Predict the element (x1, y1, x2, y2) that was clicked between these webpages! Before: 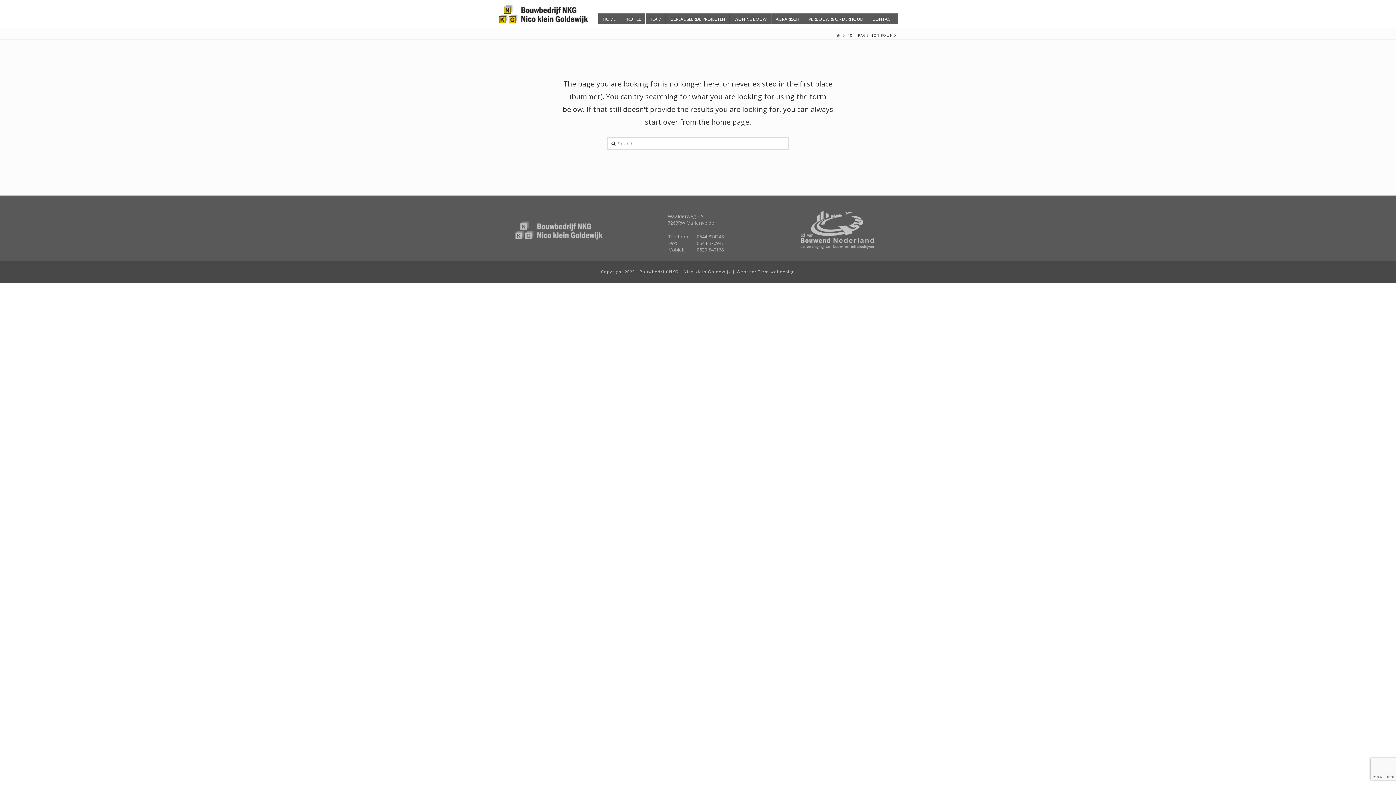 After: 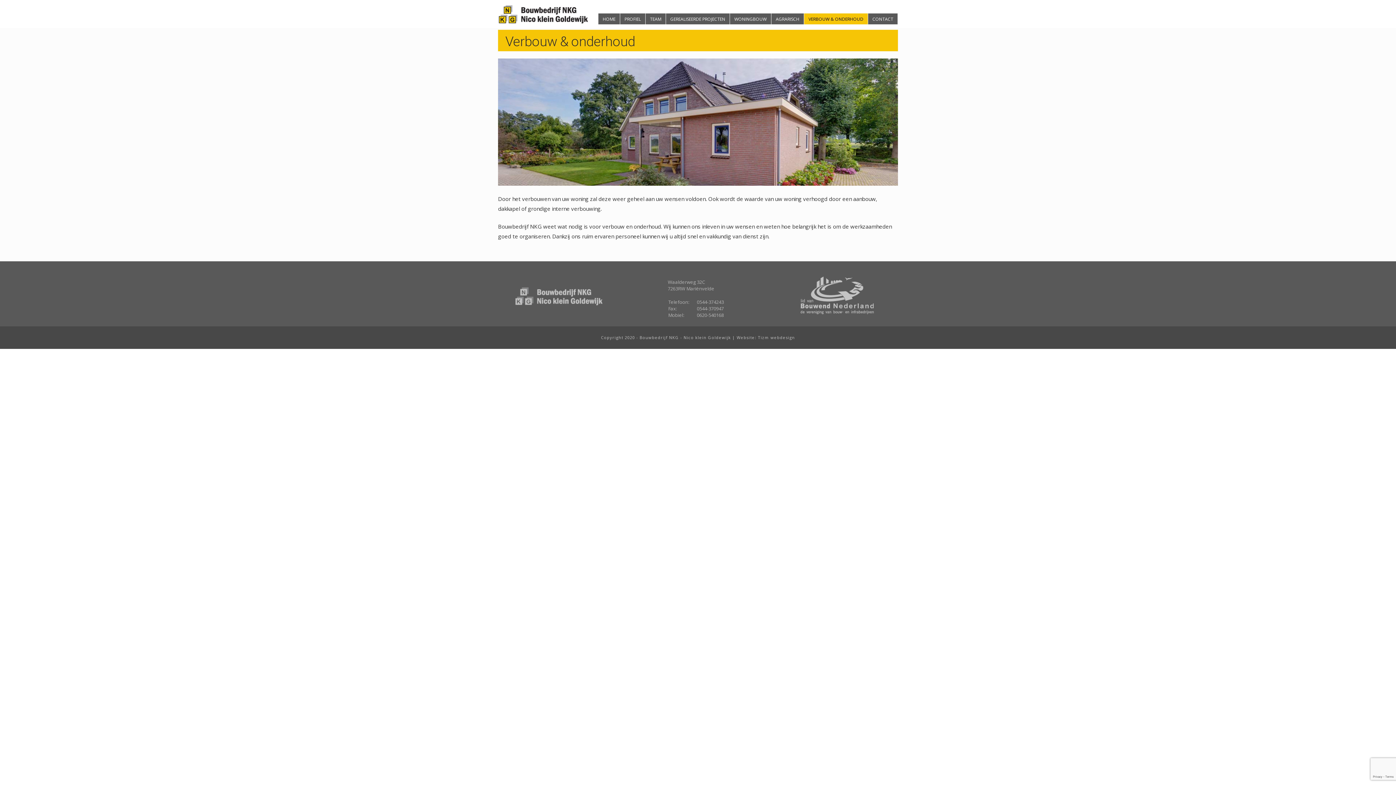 Action: bbox: (804, 13, 868, 24) label: VERBOUW & ONDERHOUD